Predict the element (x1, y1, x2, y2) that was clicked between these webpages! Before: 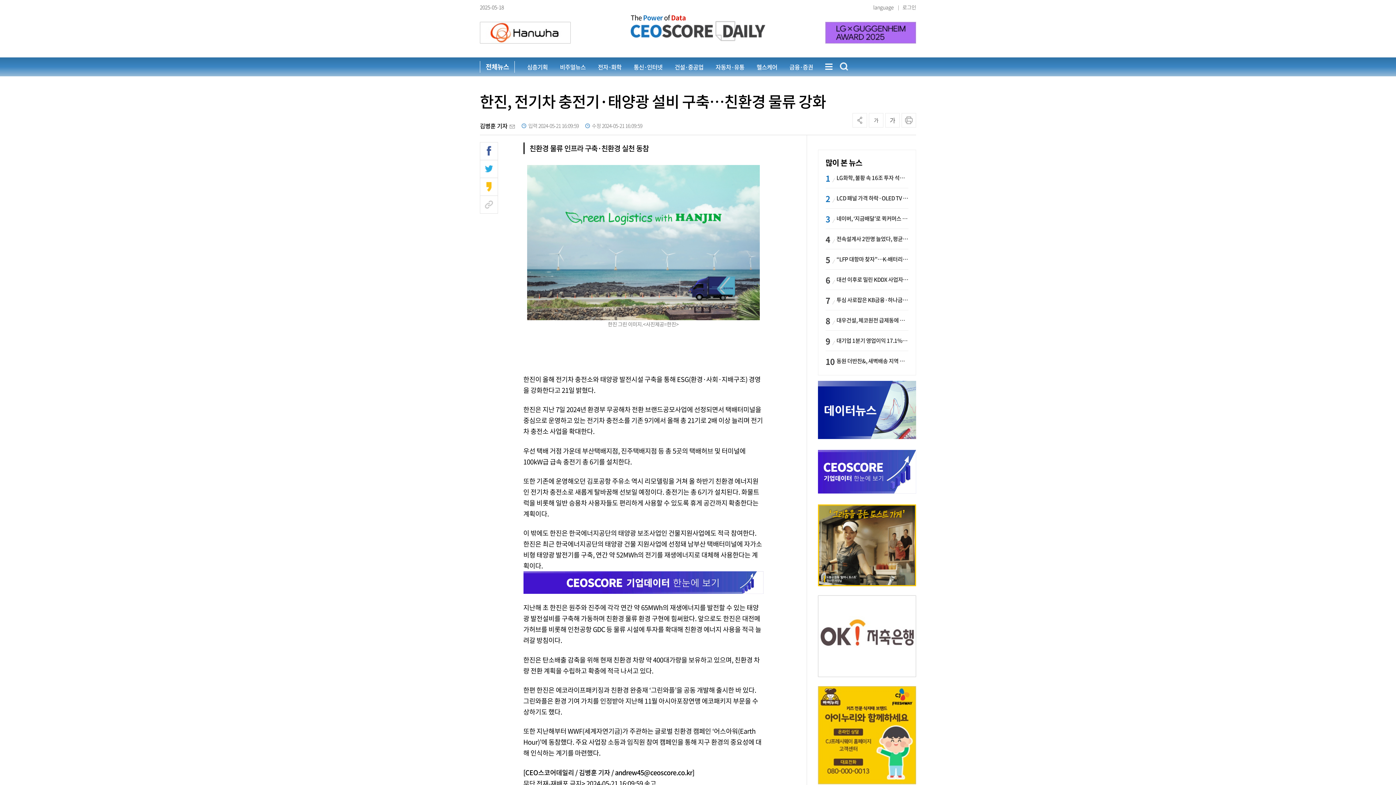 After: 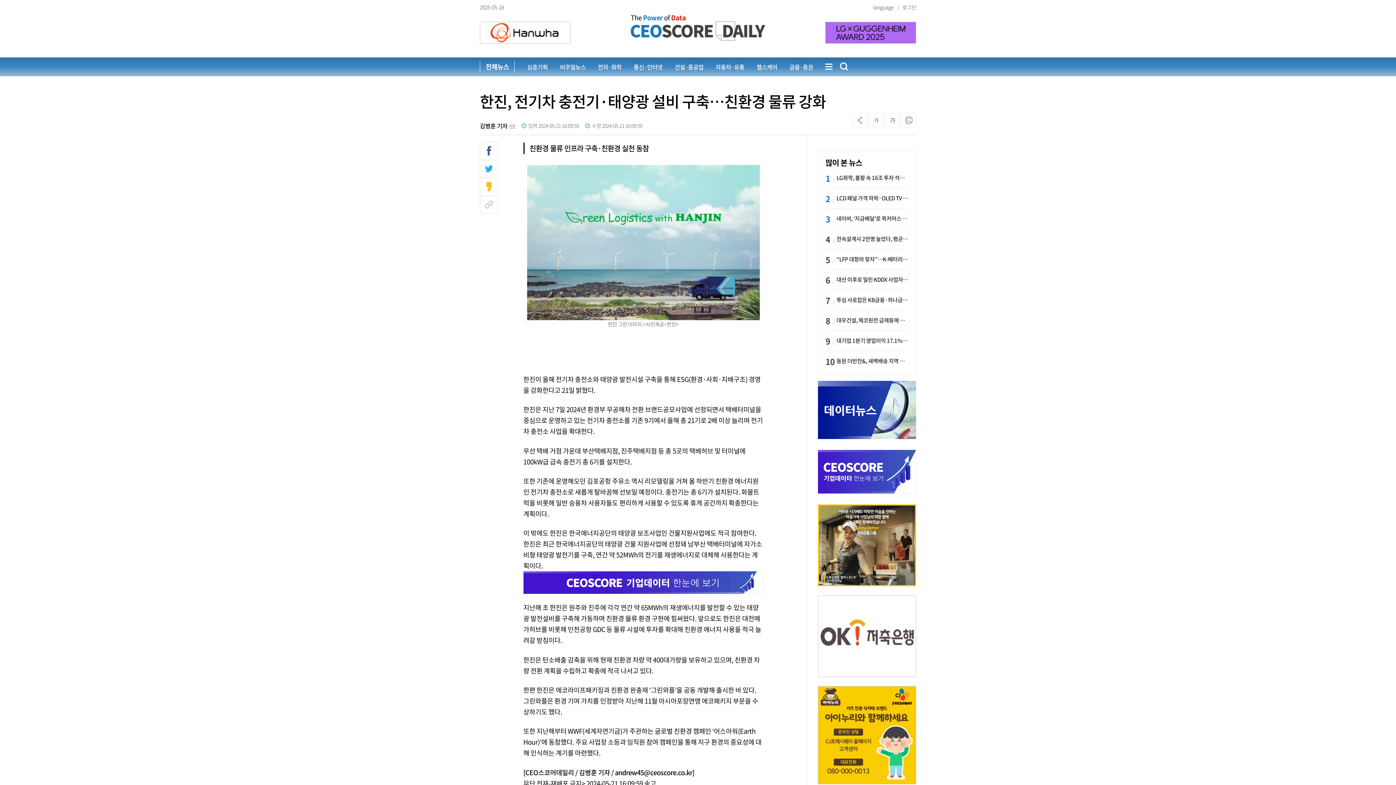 Action: bbox: (818, 504, 916, 586)